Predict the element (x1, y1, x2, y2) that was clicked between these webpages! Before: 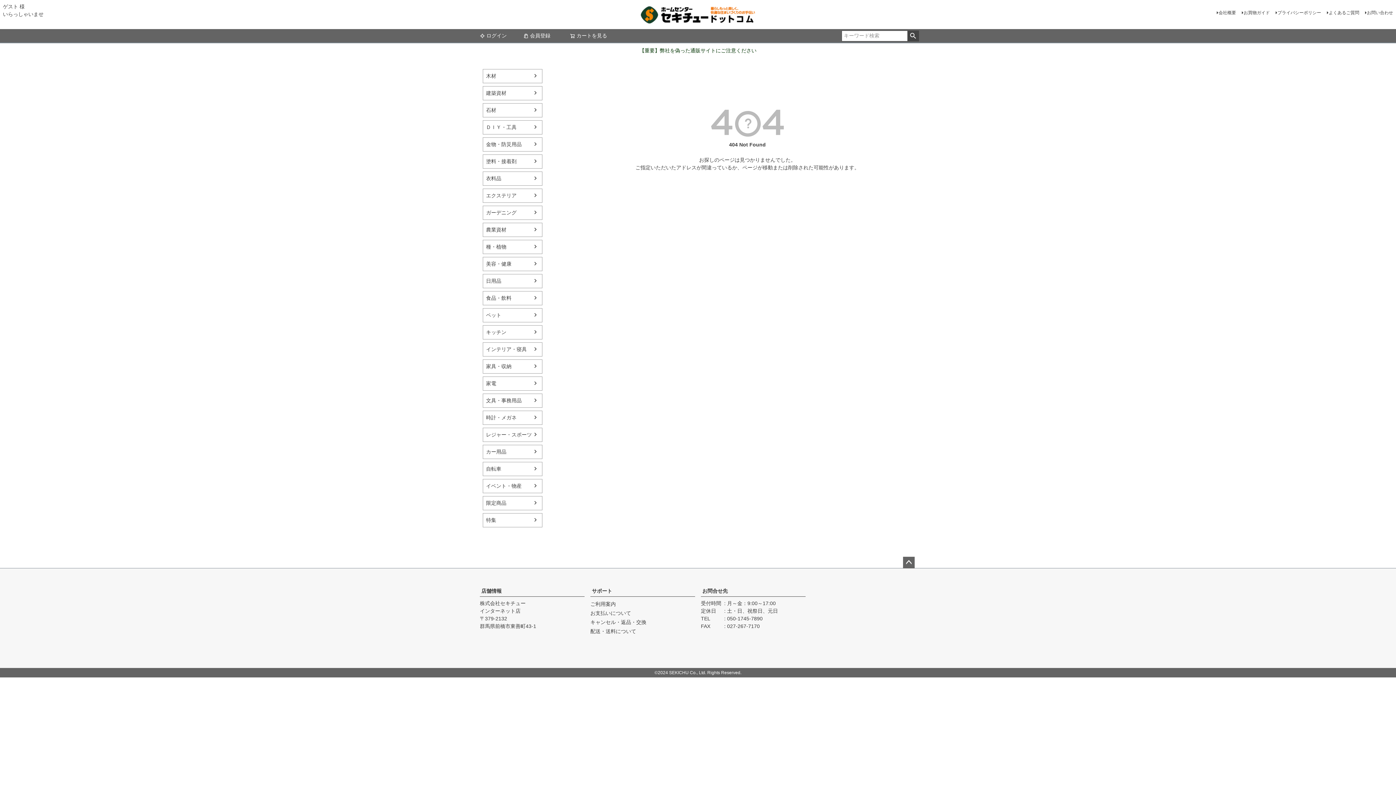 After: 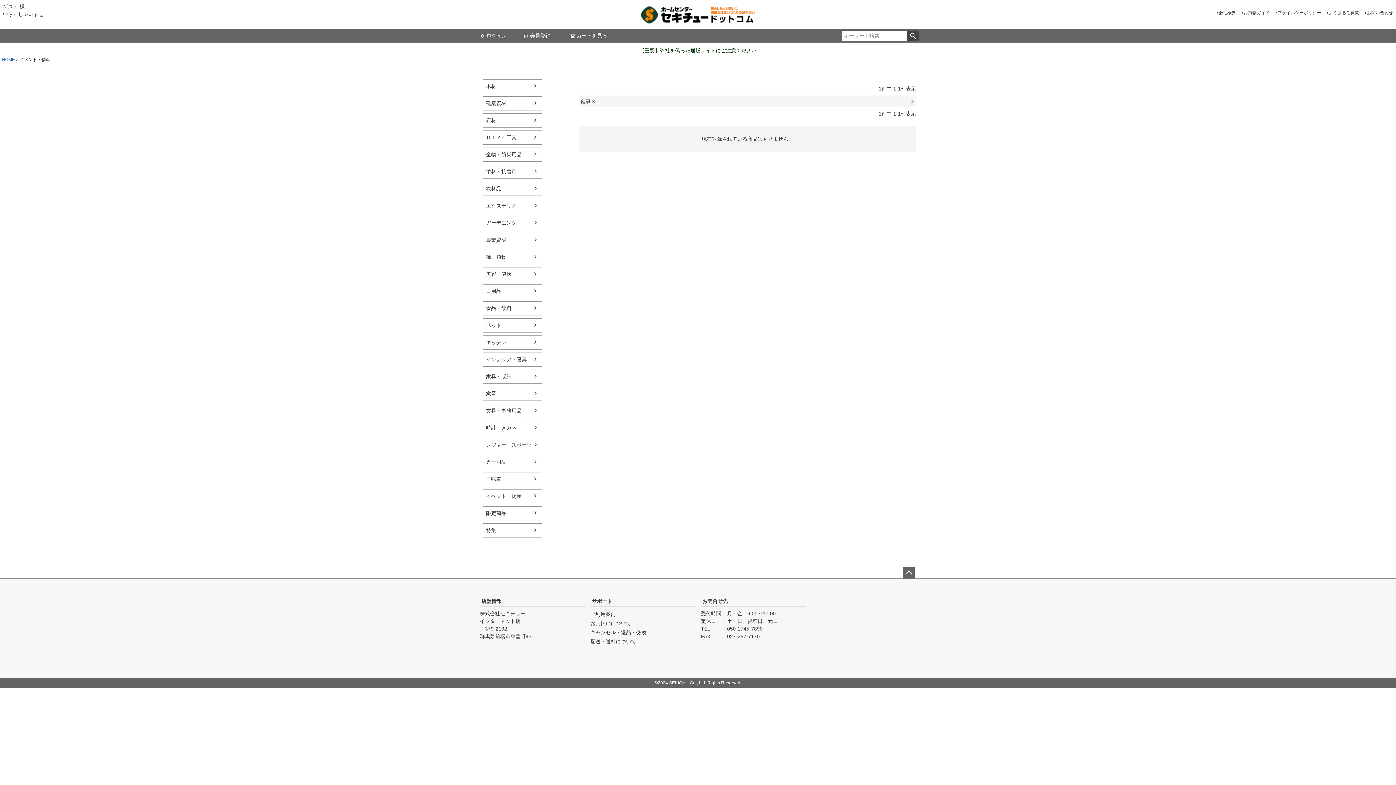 Action: label: イベント・物産 bbox: (483, 479, 542, 493)